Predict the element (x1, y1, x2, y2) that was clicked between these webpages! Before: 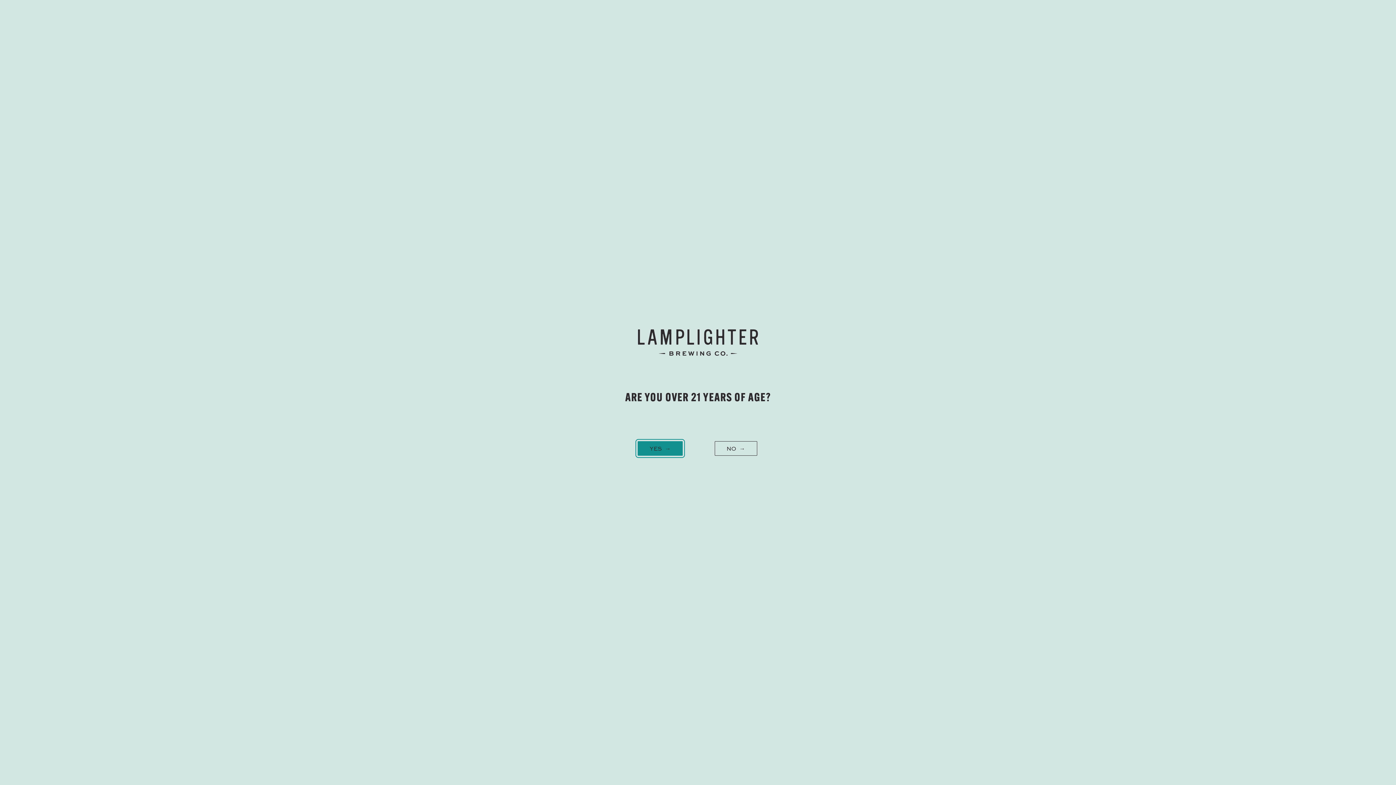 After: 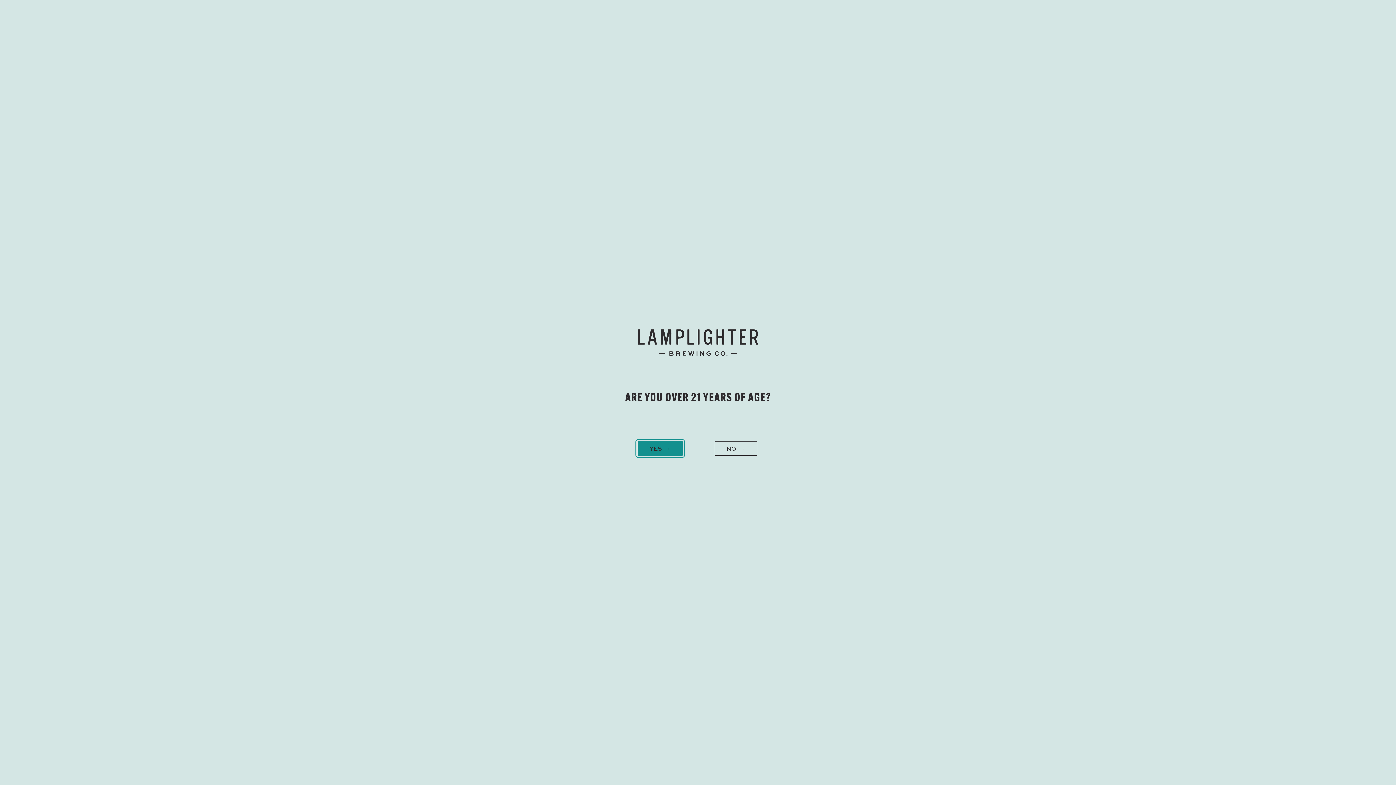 Action: bbox: (714, 441, 757, 456) label: NO 